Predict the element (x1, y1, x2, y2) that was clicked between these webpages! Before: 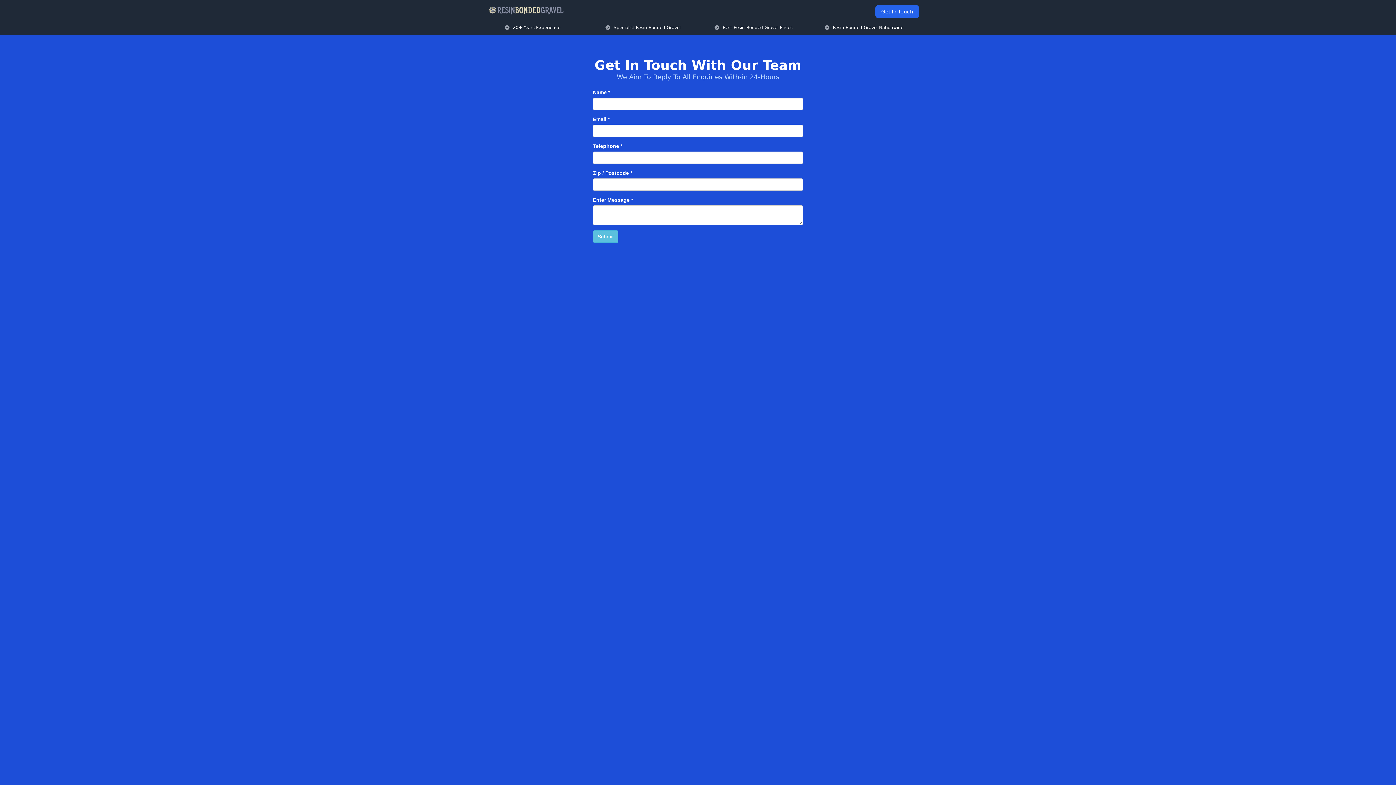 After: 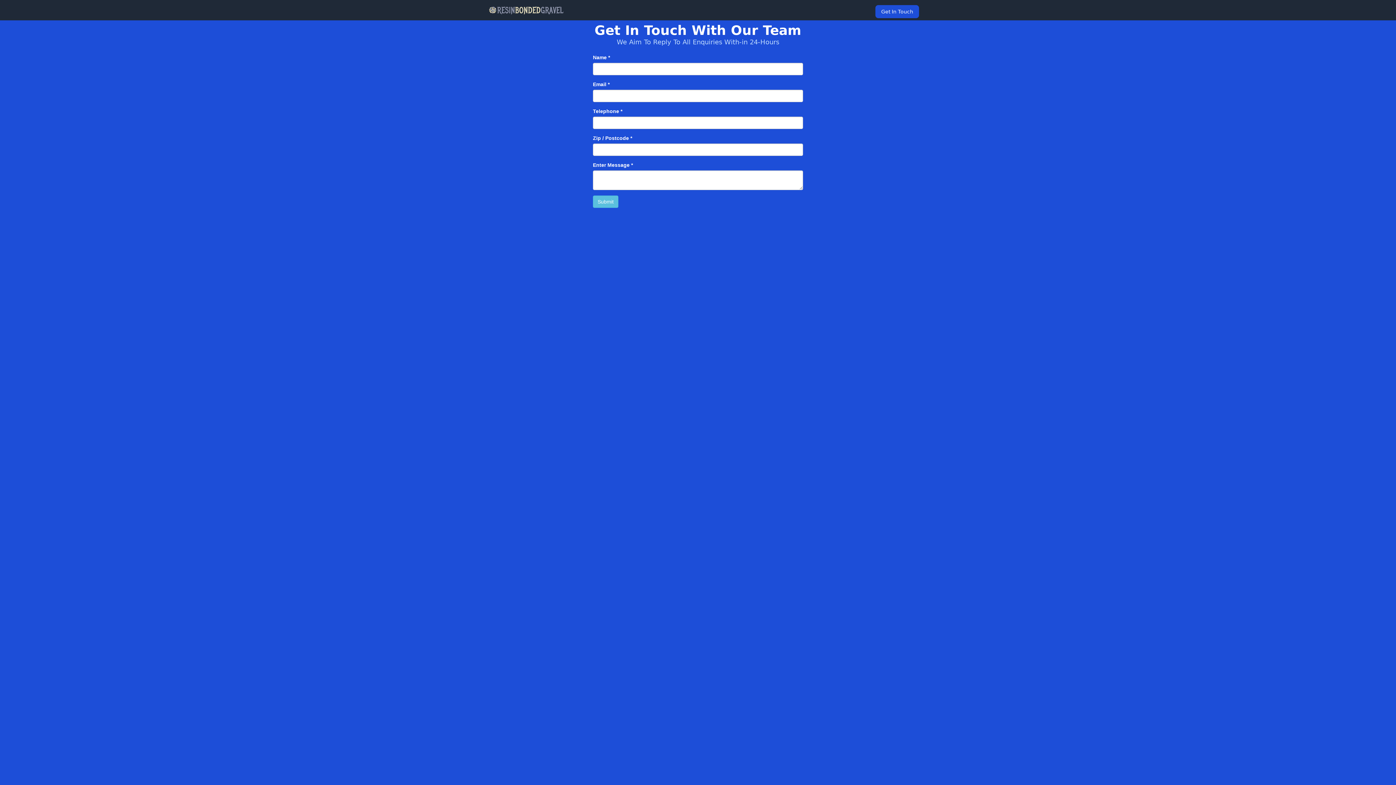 Action: bbox: (875, 5, 919, 18) label: Get In Touch